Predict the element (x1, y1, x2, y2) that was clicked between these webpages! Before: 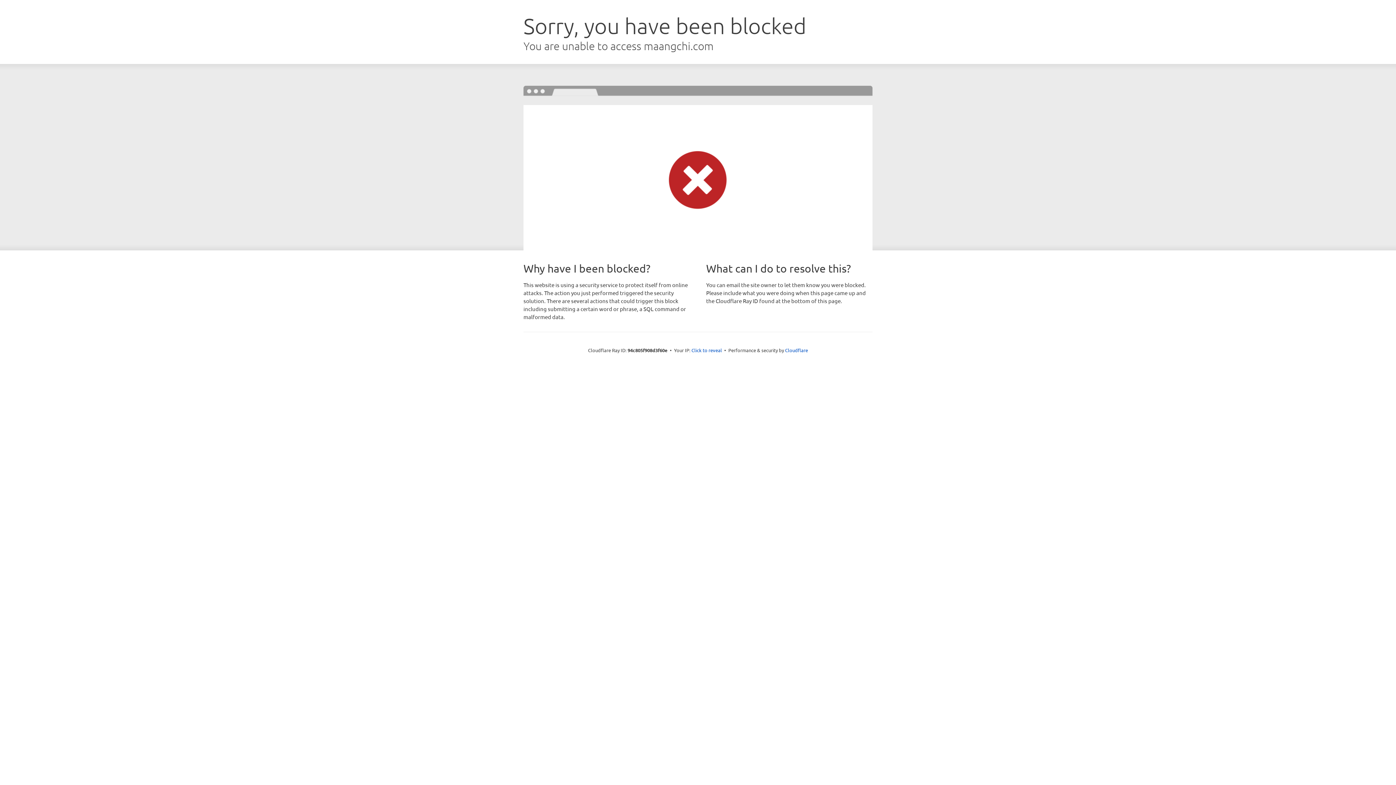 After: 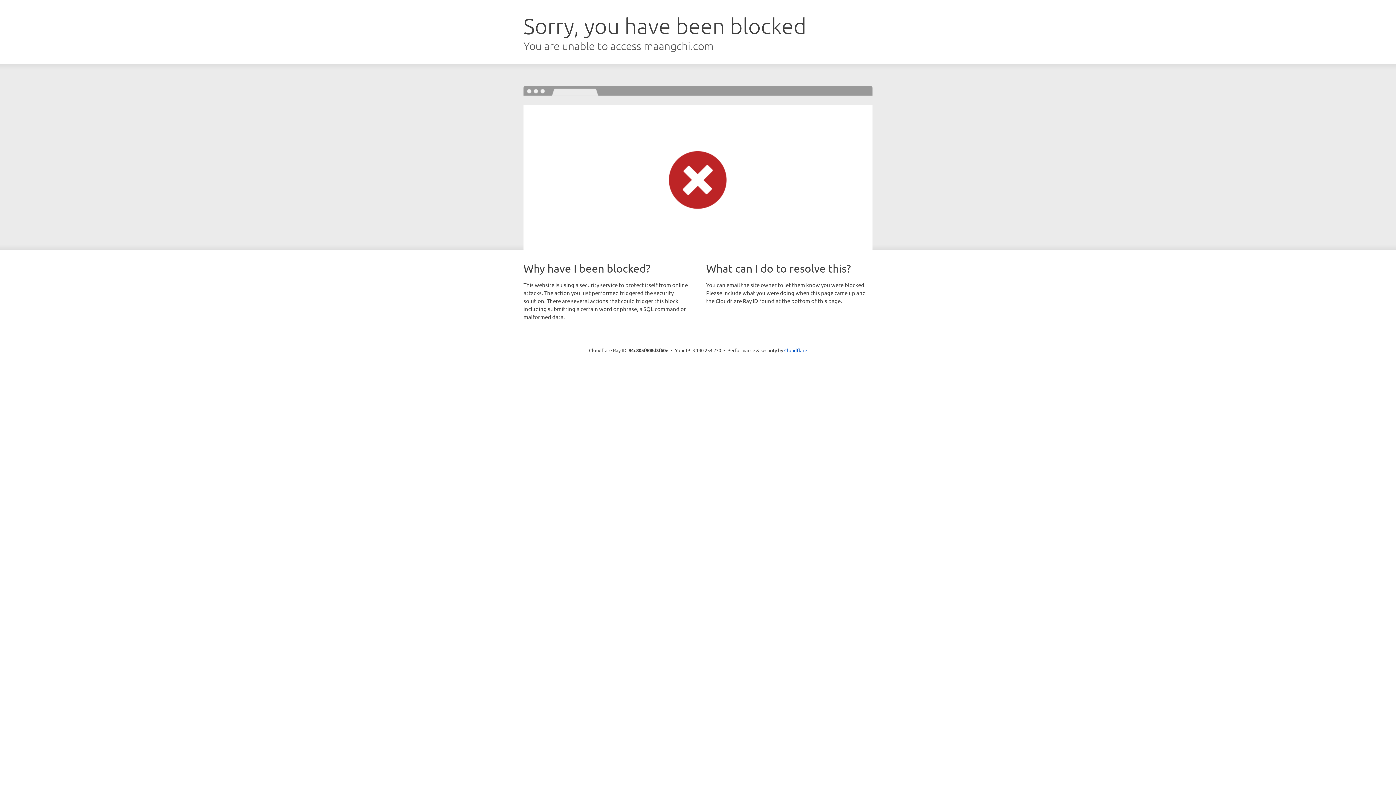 Action: label: Click to reveal bbox: (691, 346, 722, 353)